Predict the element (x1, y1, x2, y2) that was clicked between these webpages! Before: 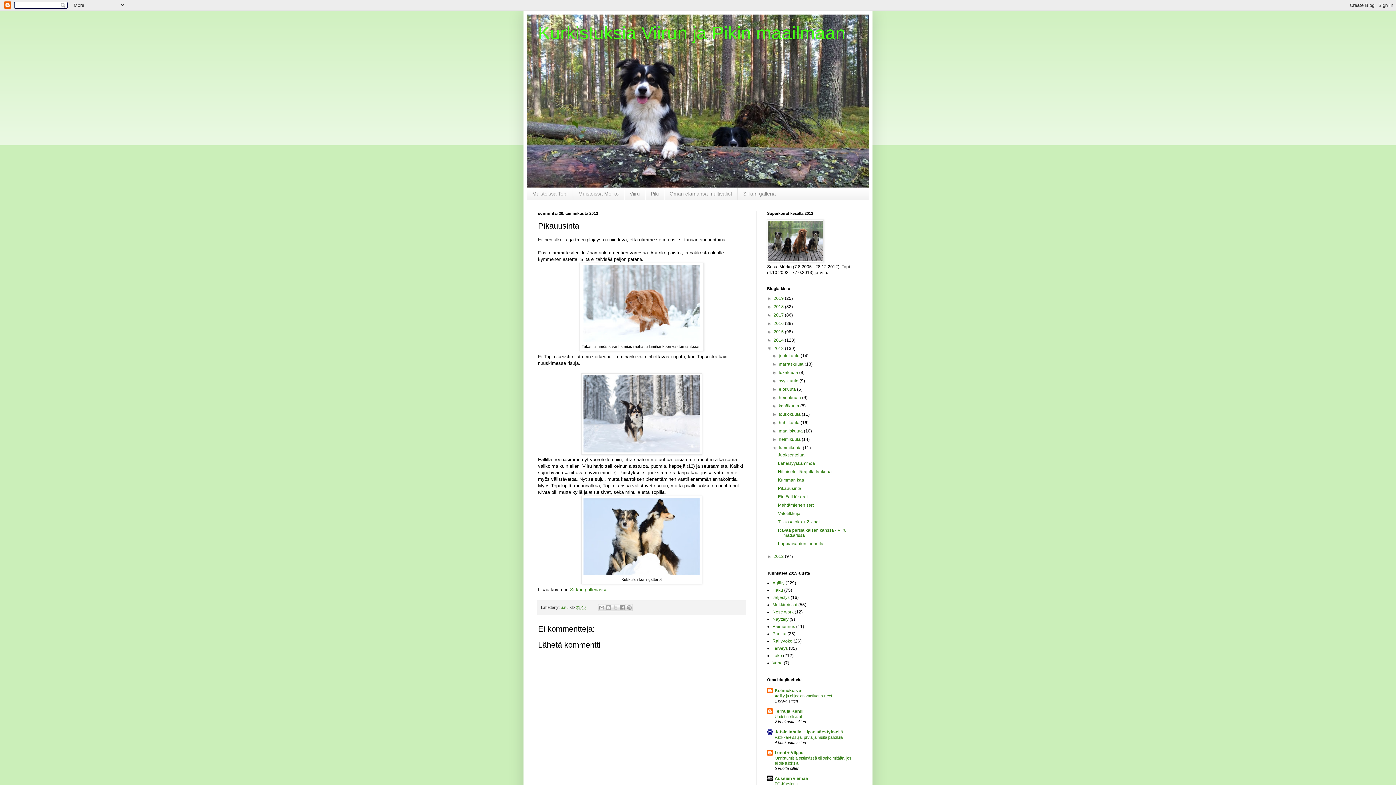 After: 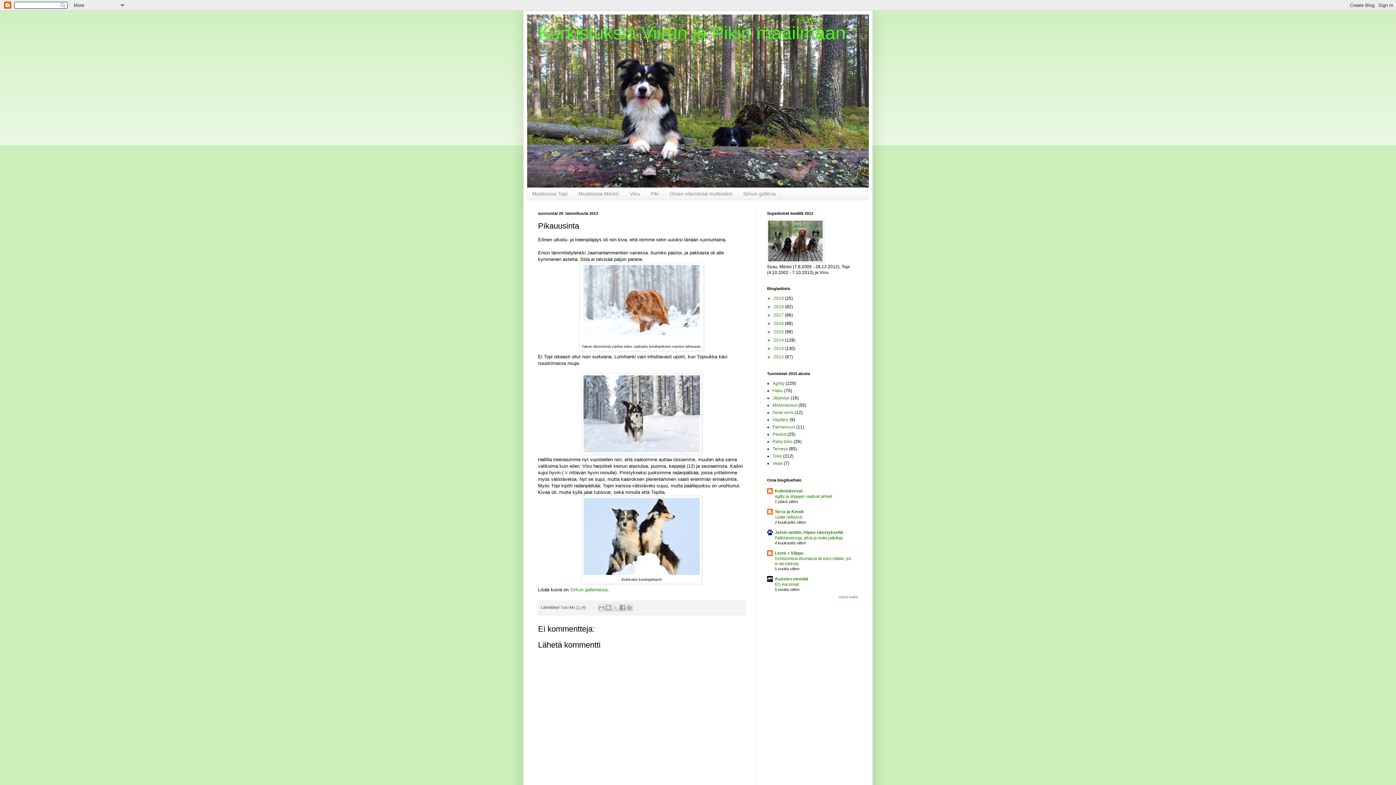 Action: bbox: (767, 346, 773, 351) label: ▼  